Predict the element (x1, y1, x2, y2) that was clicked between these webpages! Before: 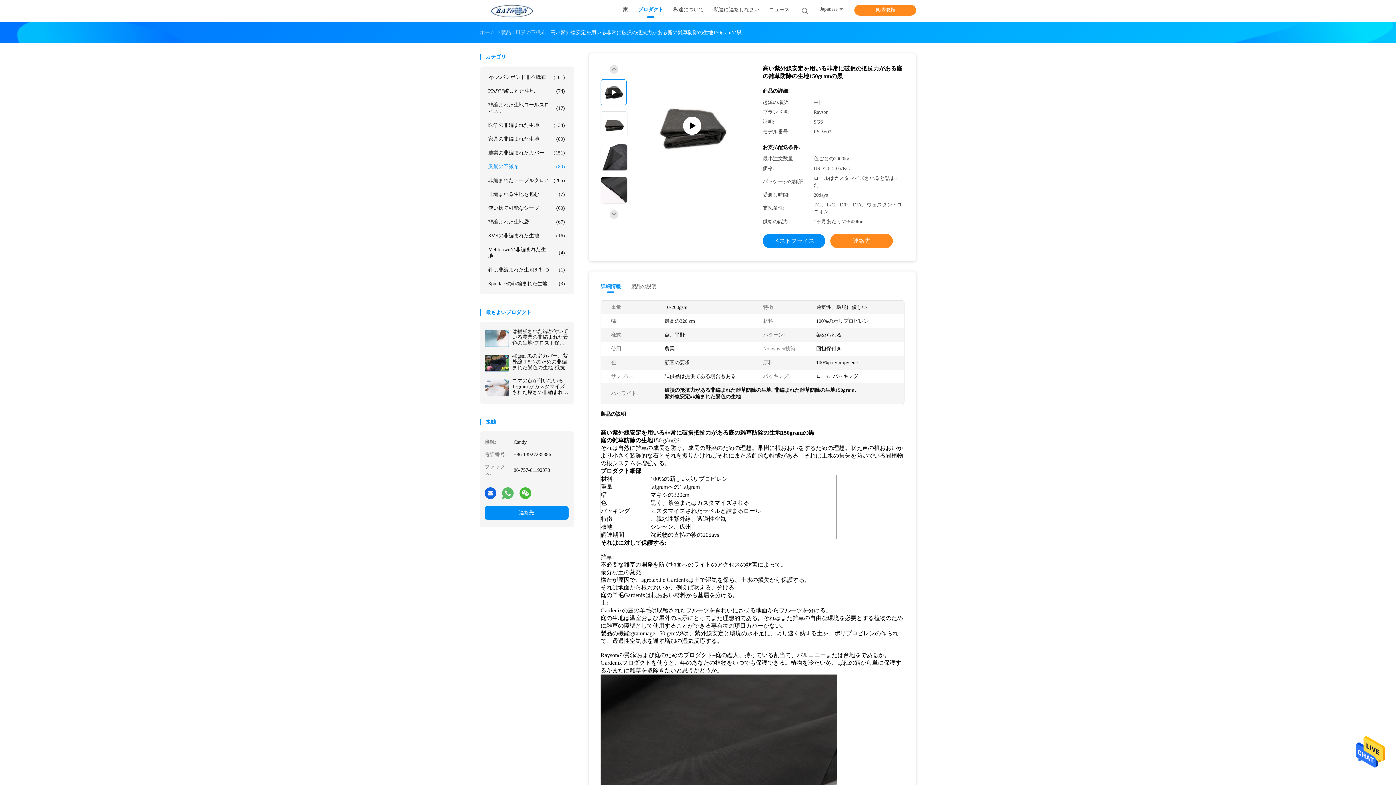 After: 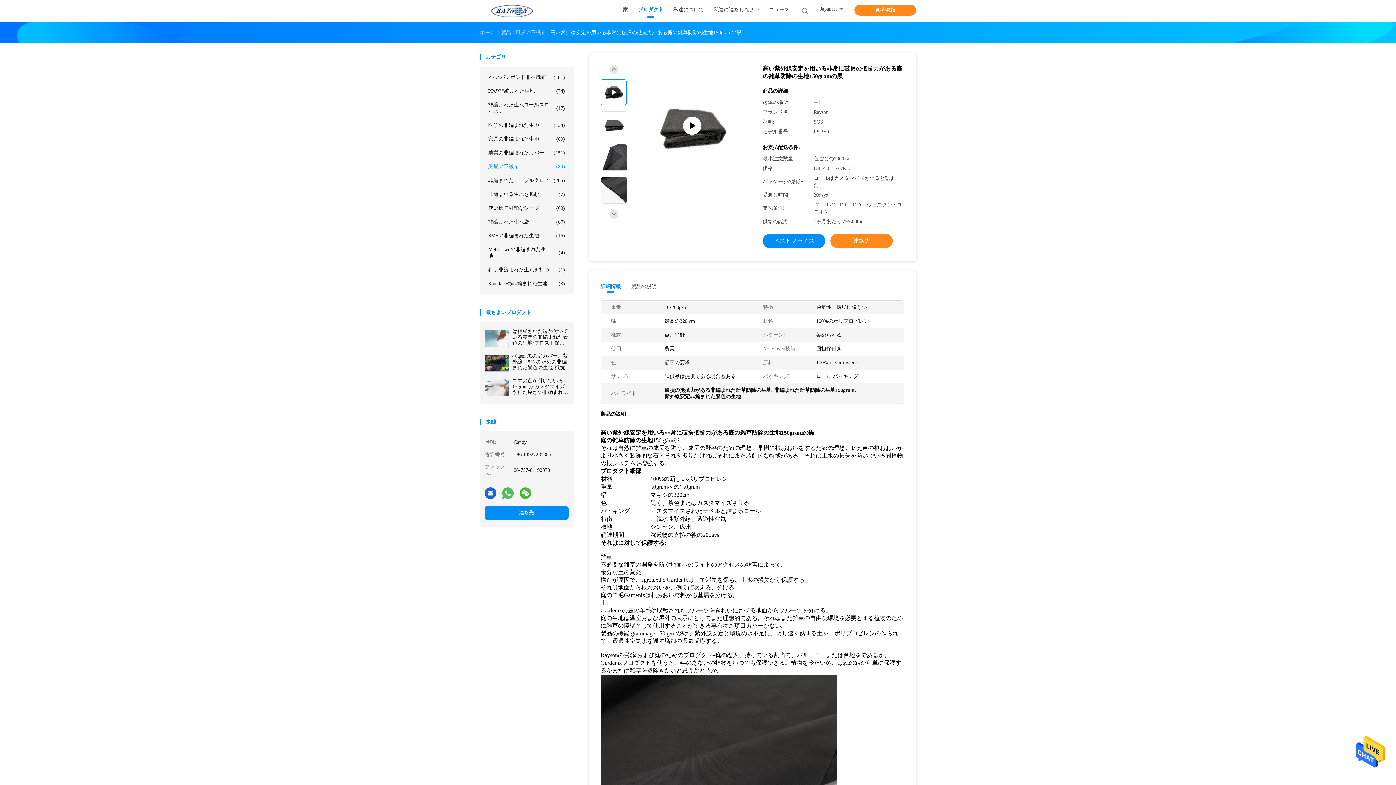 Action: bbox: (484, 487, 496, 498)